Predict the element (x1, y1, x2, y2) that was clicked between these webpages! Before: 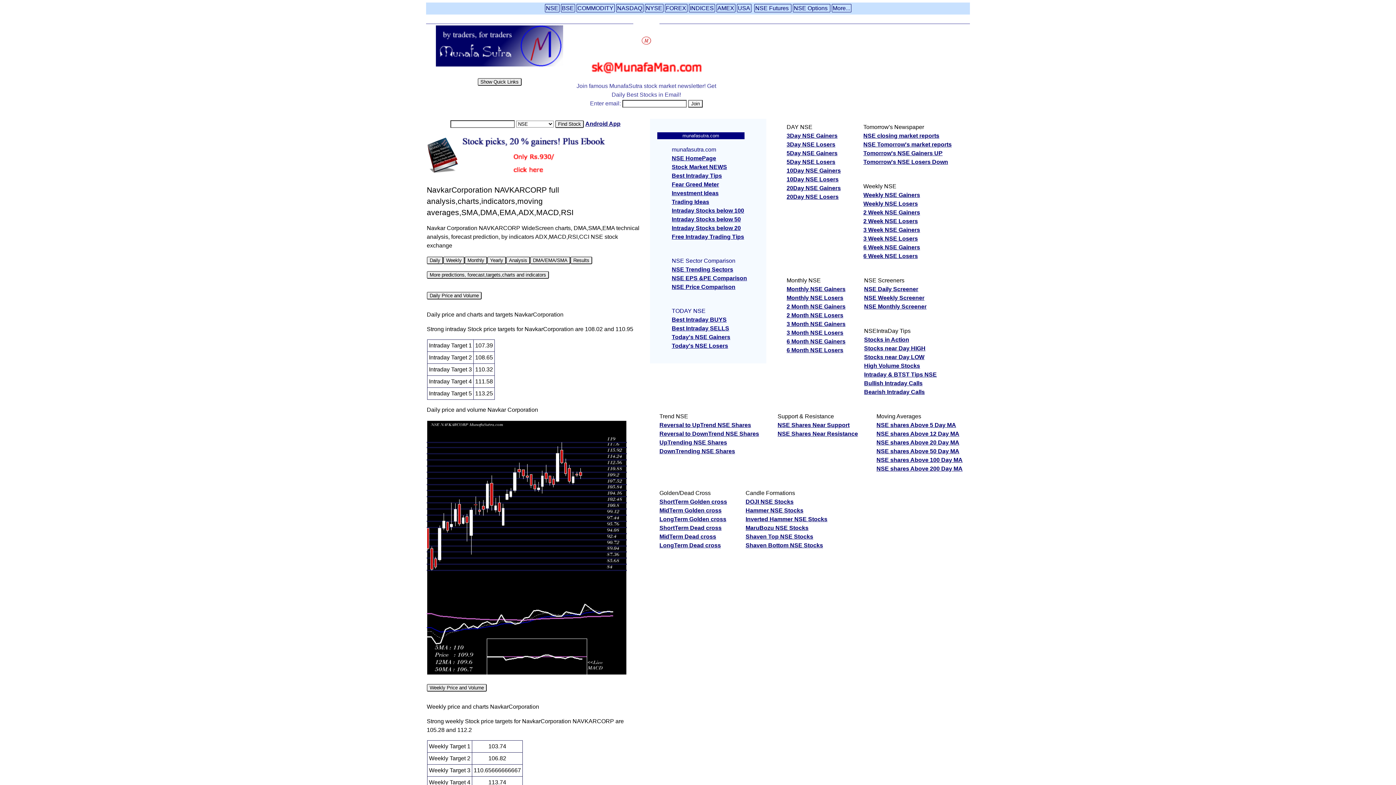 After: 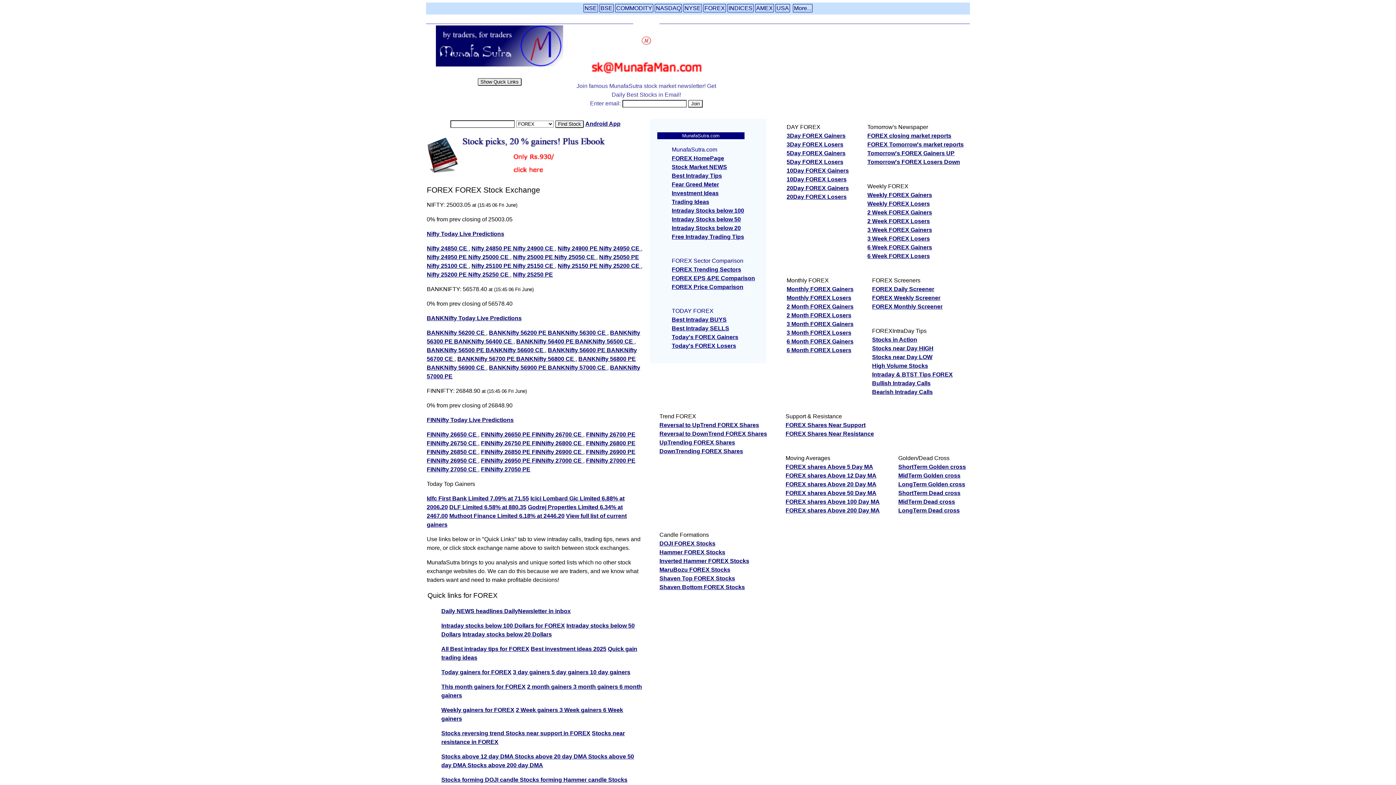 Action: bbox: (664, 4, 687, 12) label: FOREX